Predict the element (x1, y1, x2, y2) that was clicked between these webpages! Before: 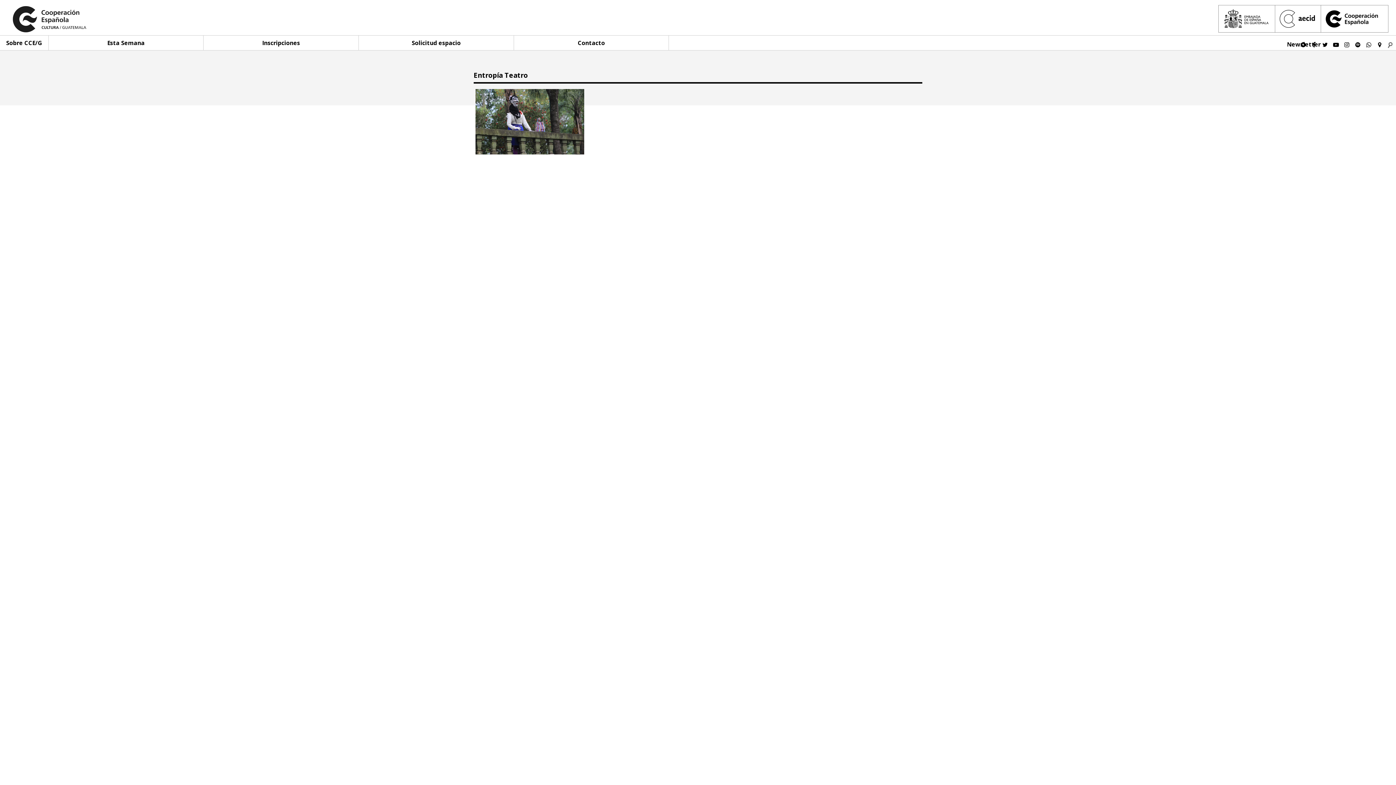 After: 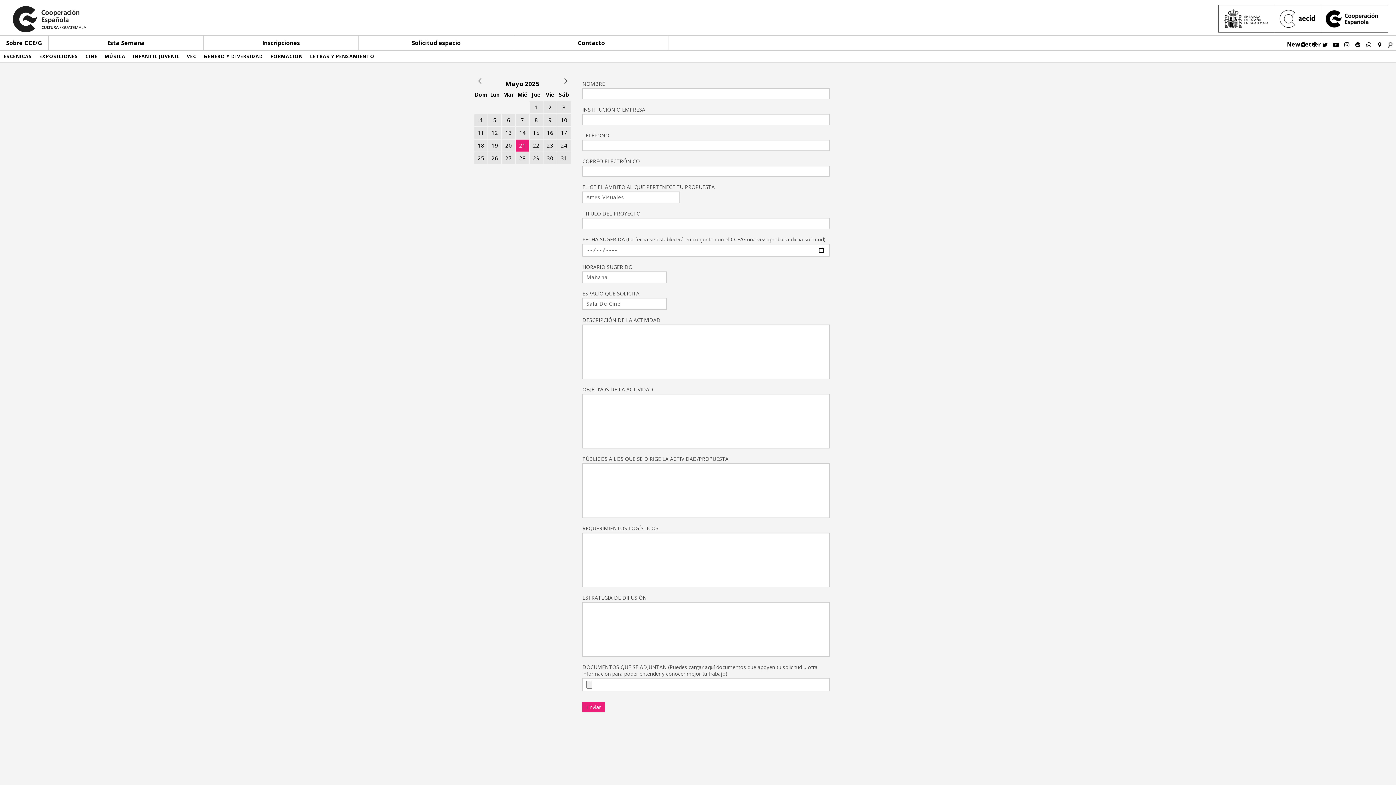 Action: label: Solicitud espacio bbox: (411, 38, 460, 46)